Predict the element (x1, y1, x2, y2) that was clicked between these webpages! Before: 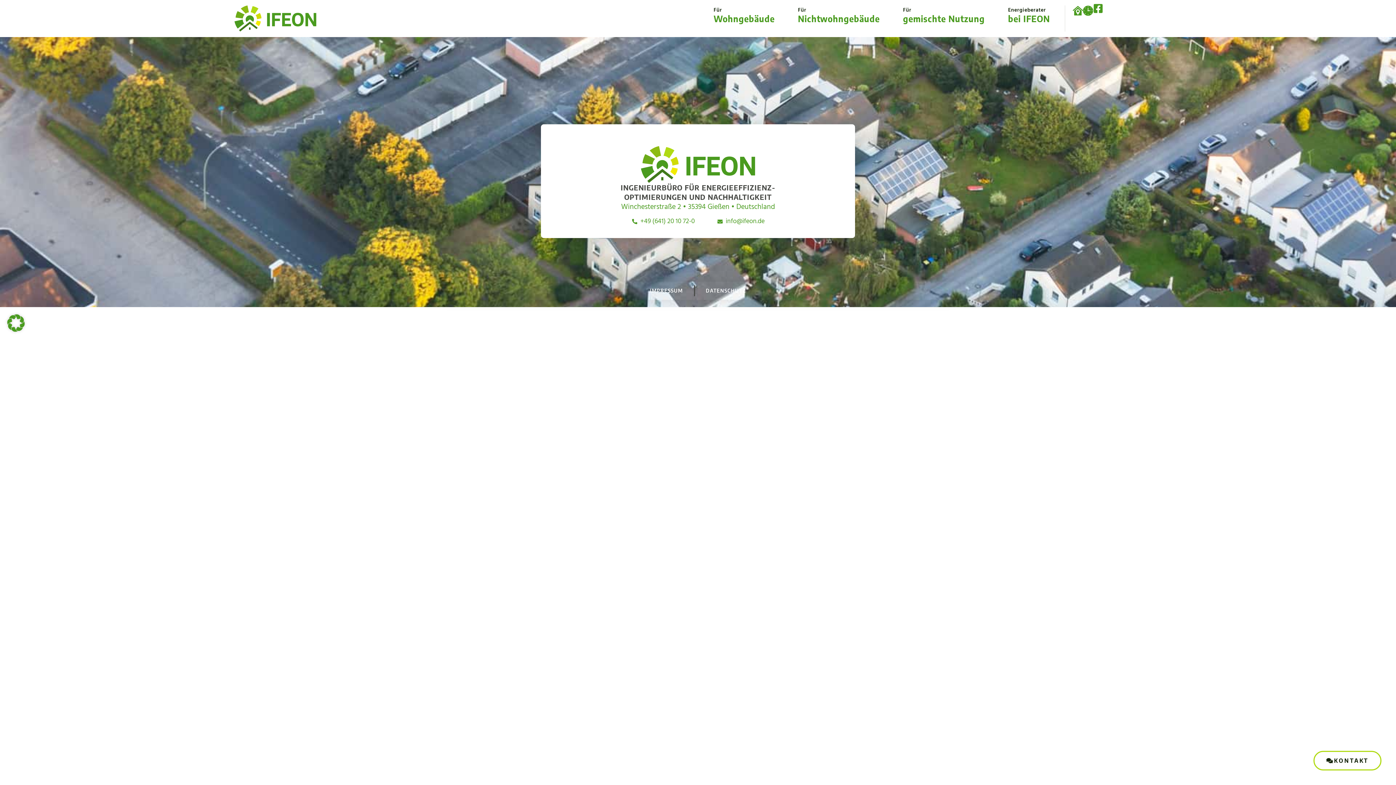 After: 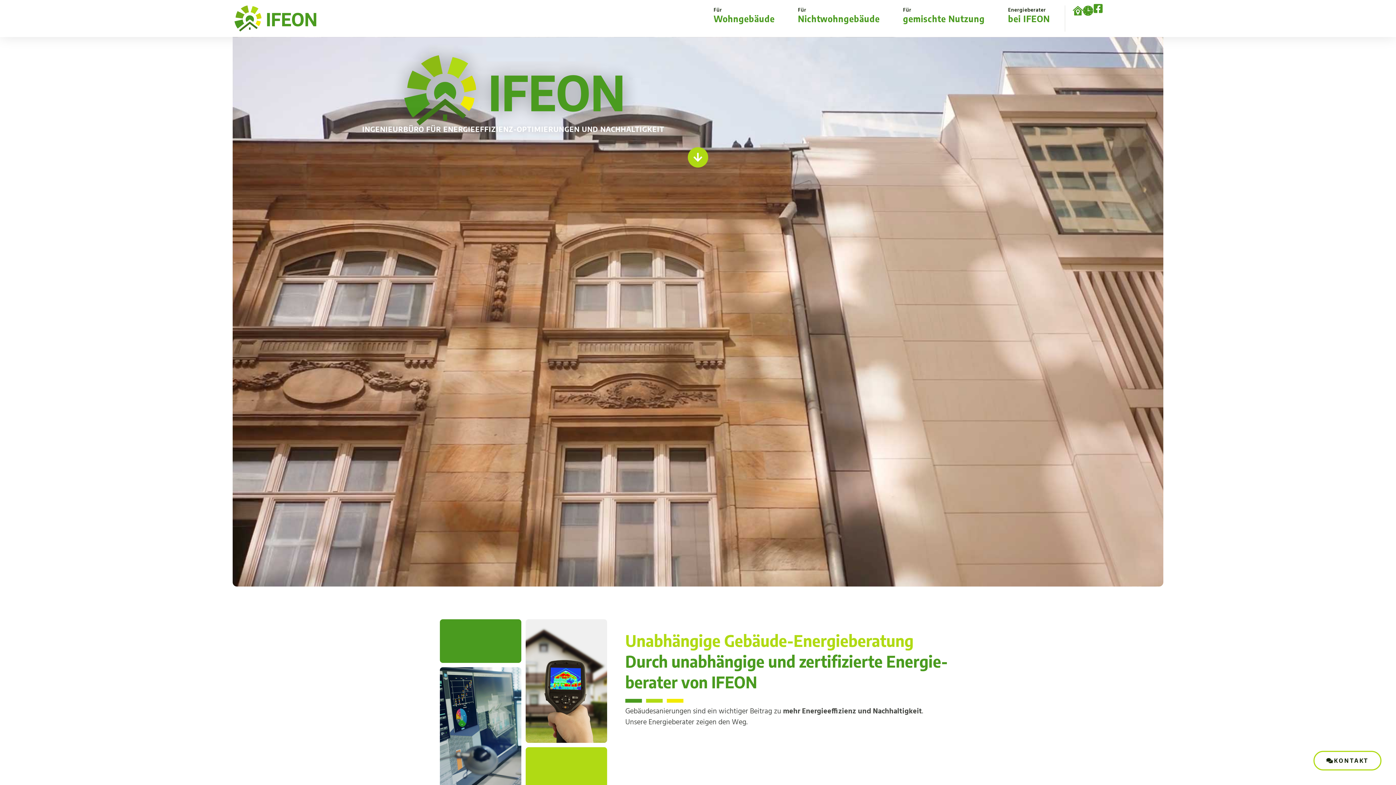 Action: bbox: (555, 146, 840, 182)